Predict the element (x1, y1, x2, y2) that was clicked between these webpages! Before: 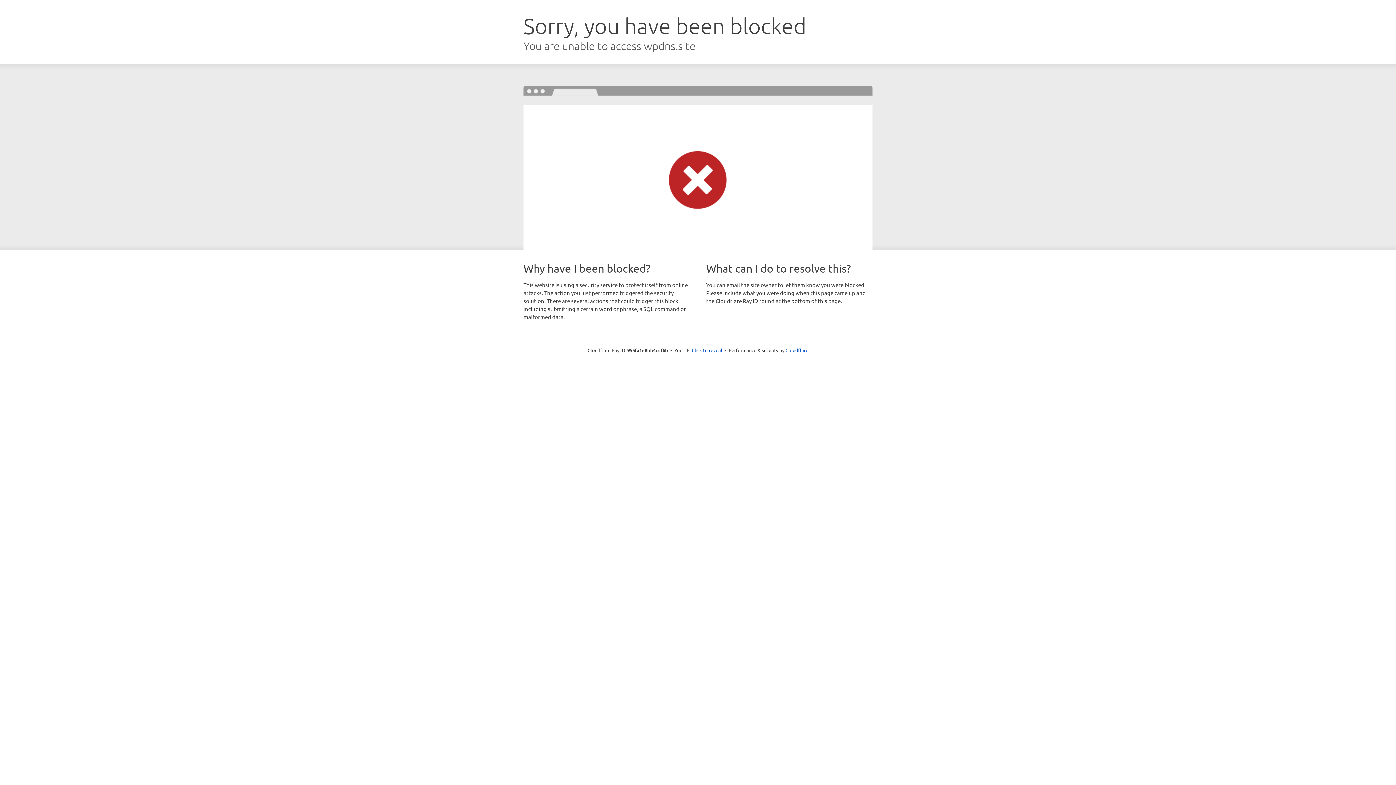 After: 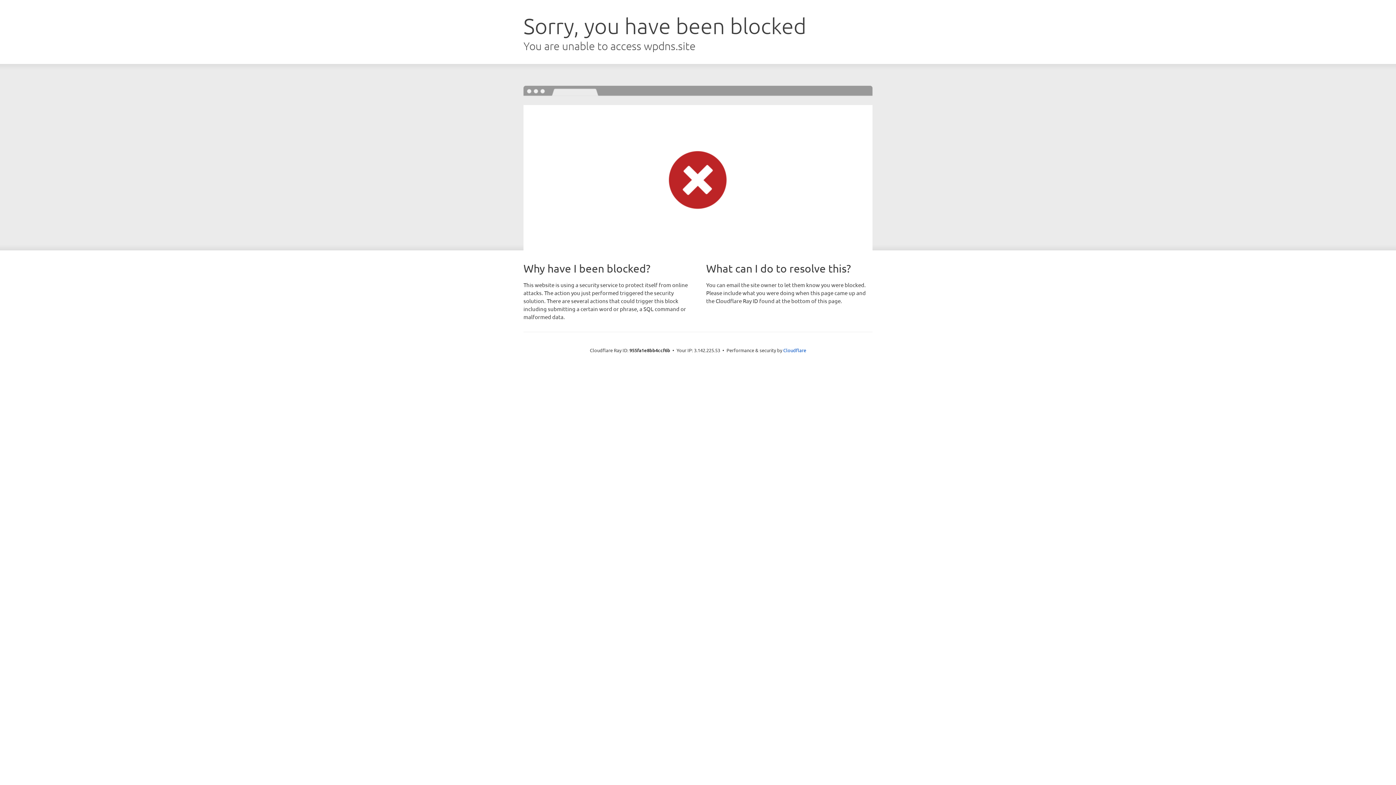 Action: label: Click to reveal bbox: (692, 346, 722, 353)